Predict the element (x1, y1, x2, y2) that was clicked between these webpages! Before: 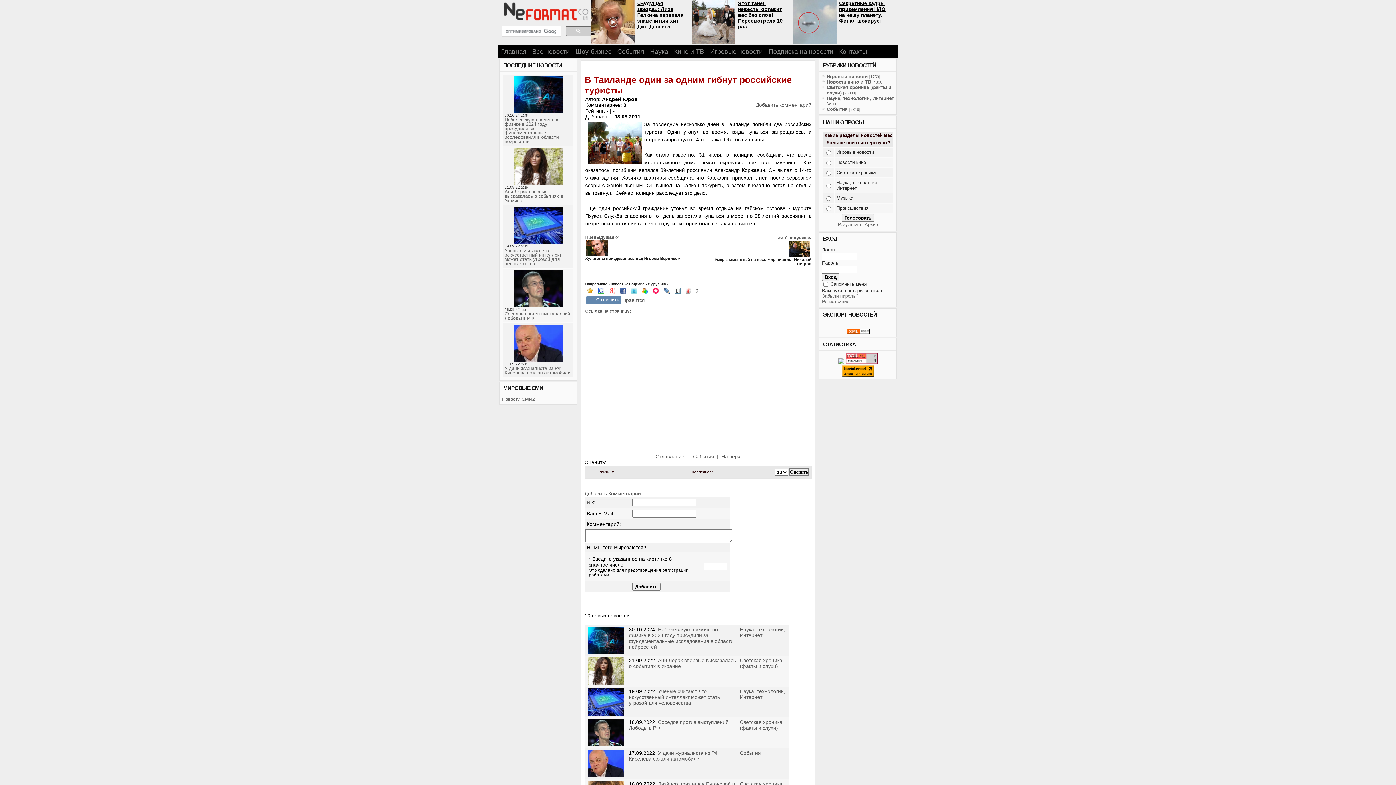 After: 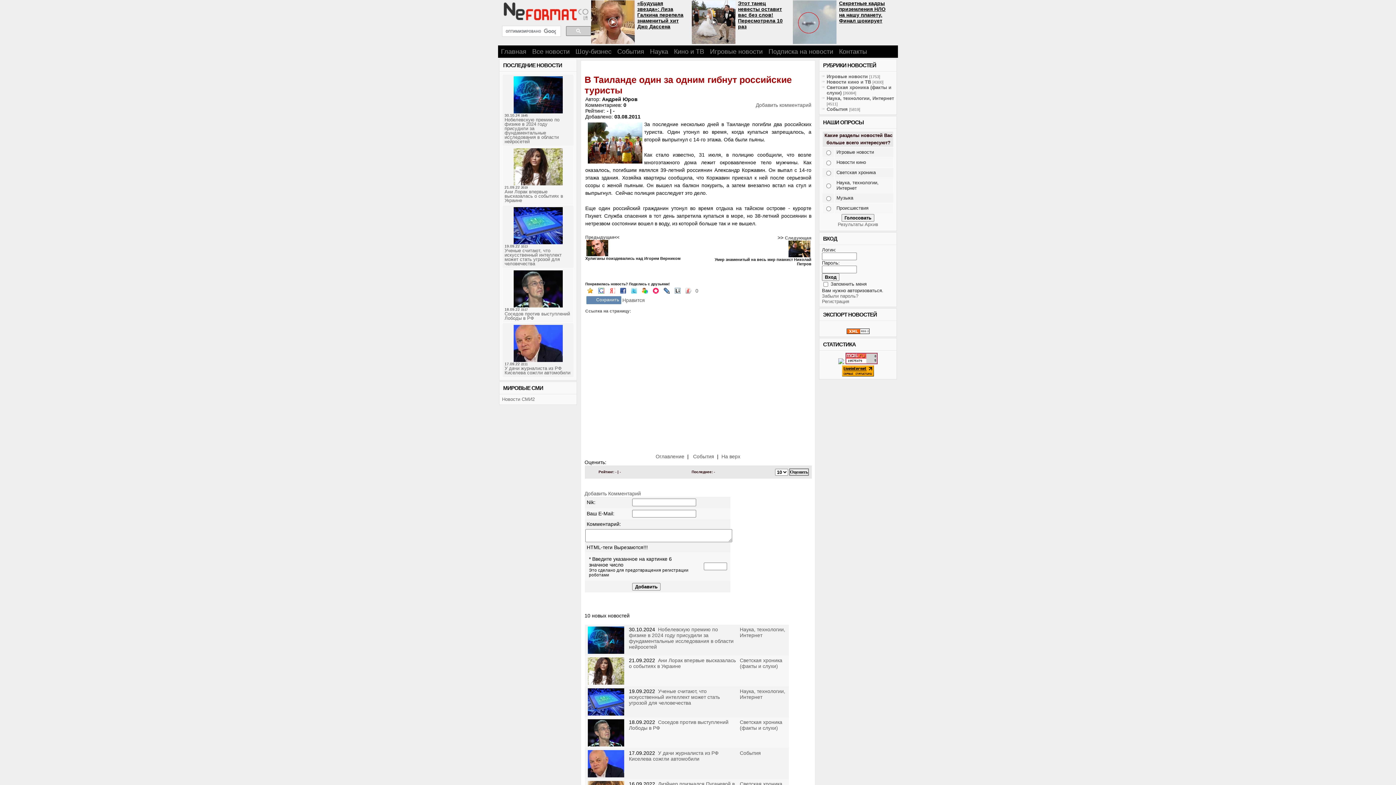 Action: bbox: (591, 39, 634, 45)